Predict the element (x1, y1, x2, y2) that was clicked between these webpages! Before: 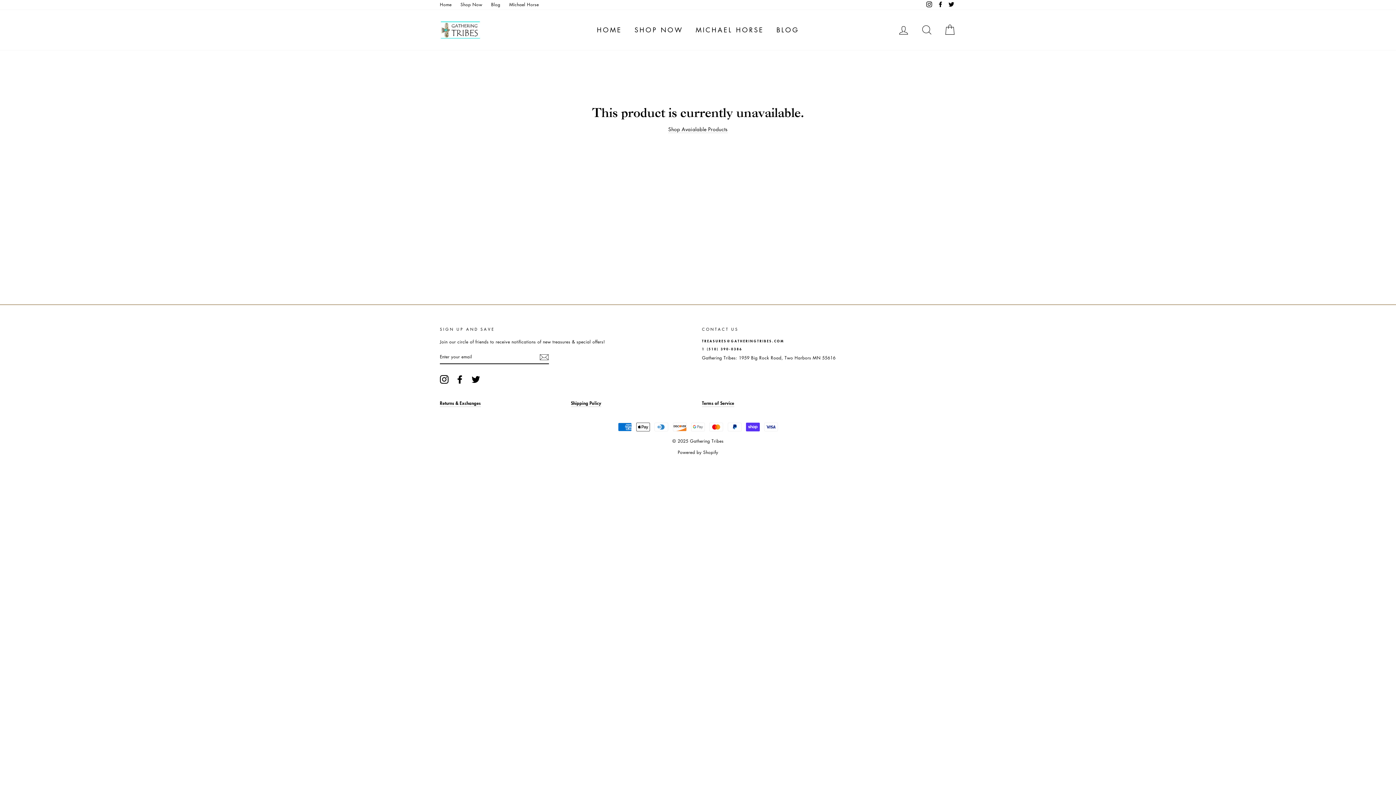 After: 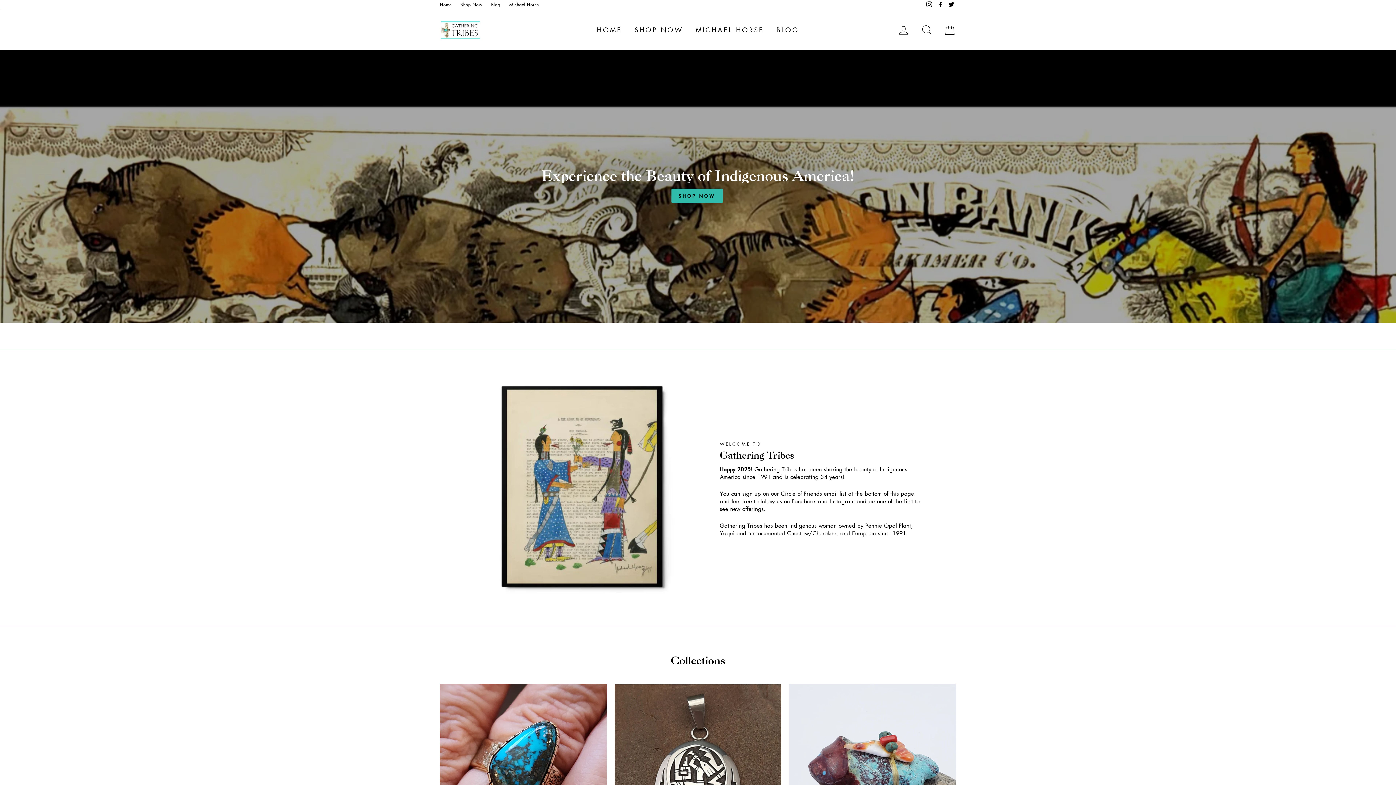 Action: bbox: (436, 0, 455, 9) label: Home